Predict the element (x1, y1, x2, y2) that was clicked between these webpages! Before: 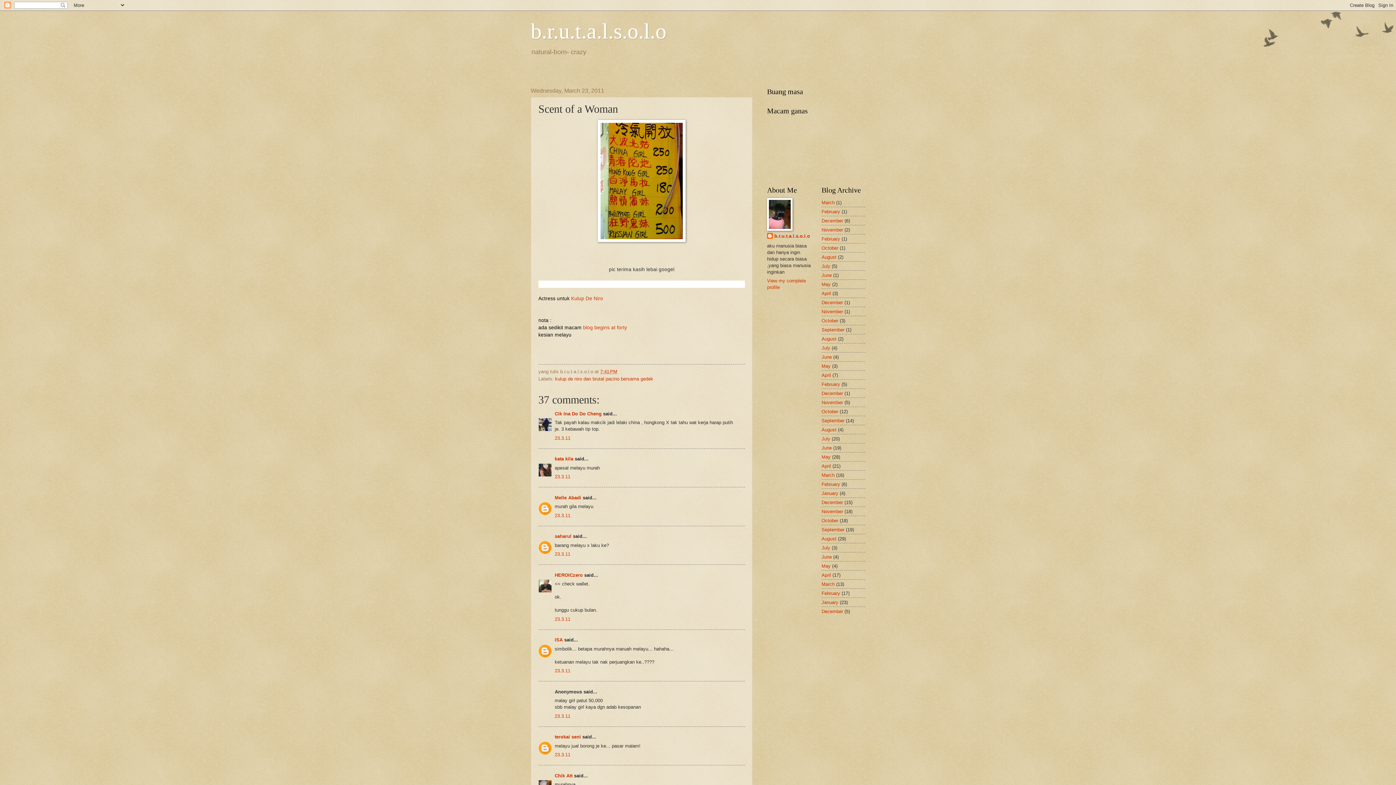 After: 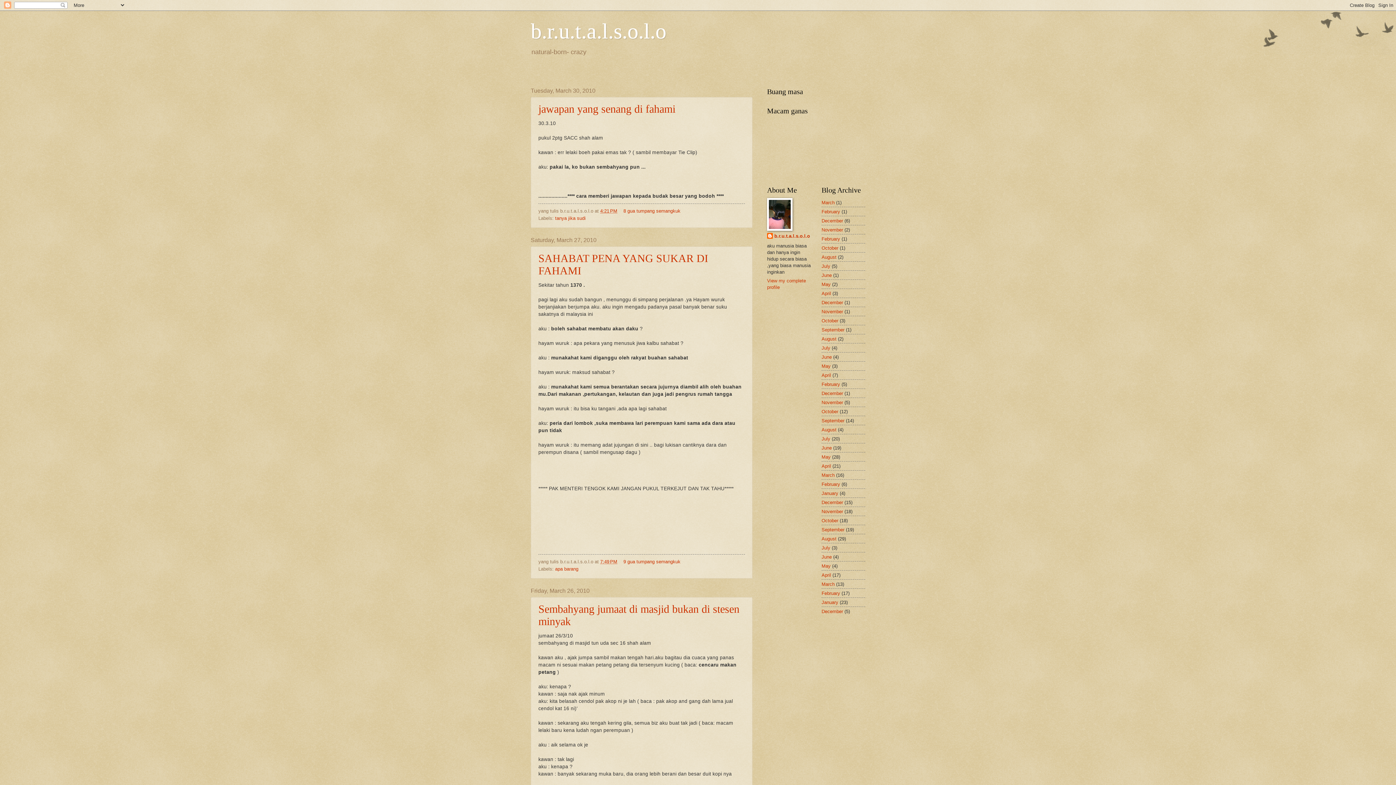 Action: label: March bbox: (821, 581, 834, 587)